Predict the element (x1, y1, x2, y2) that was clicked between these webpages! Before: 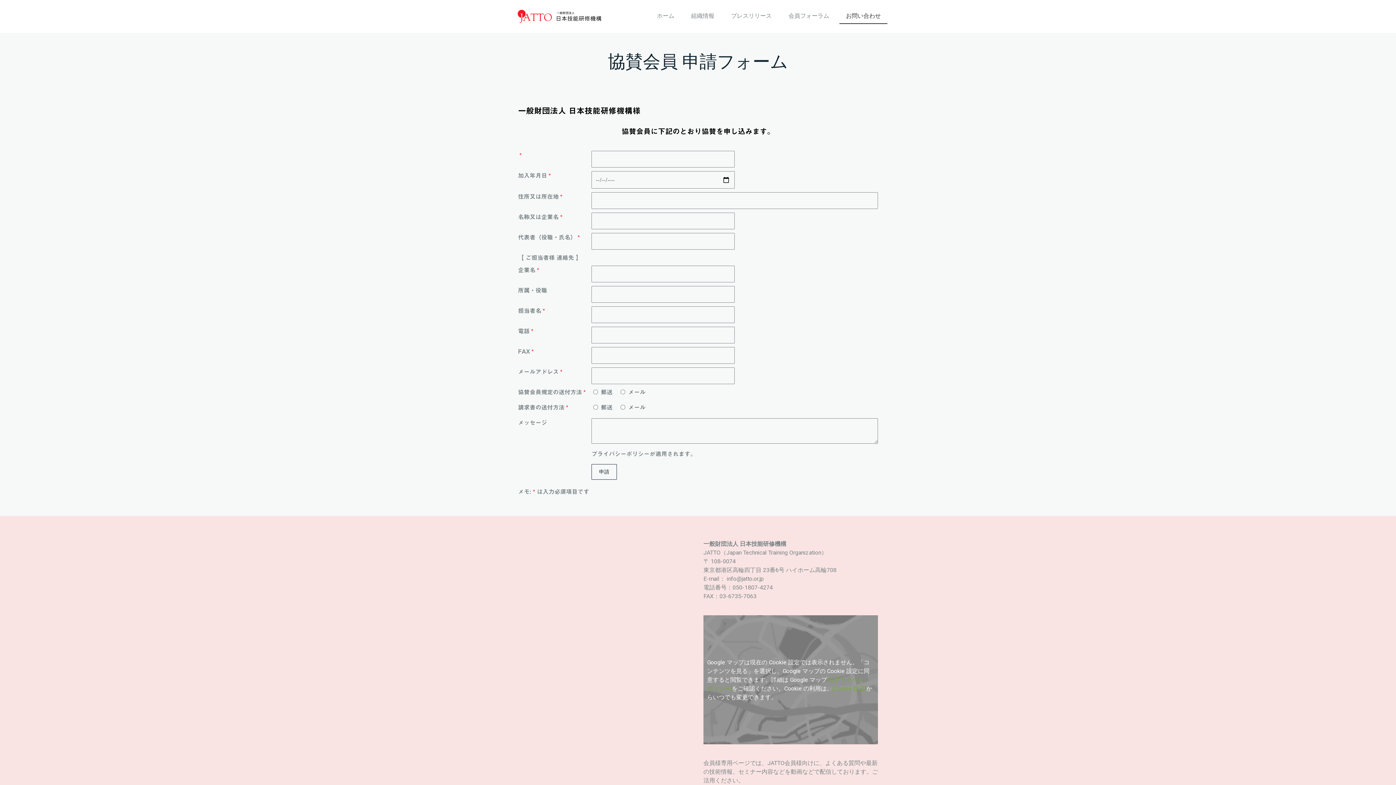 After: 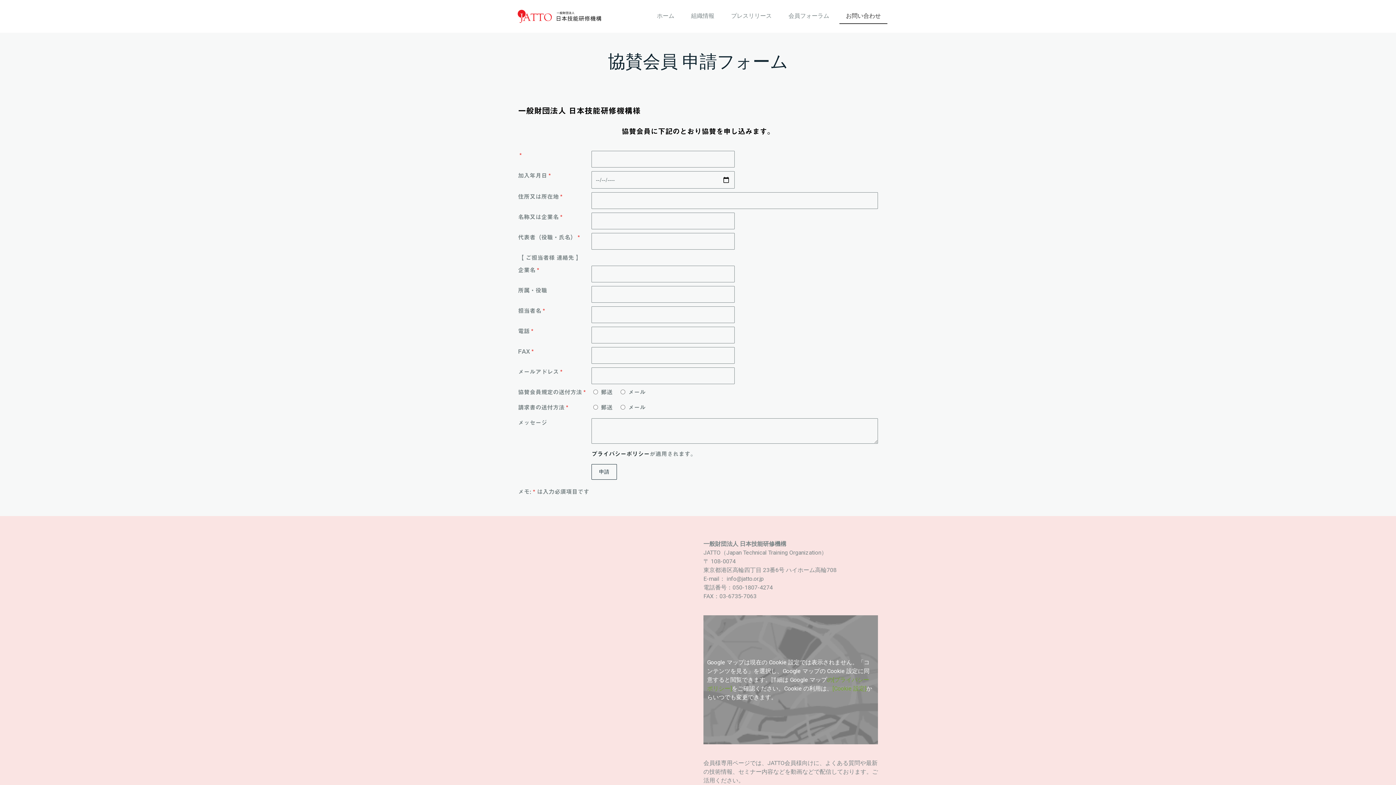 Action: bbox: (591, 451, 649, 457) label: プライバシーポリシー